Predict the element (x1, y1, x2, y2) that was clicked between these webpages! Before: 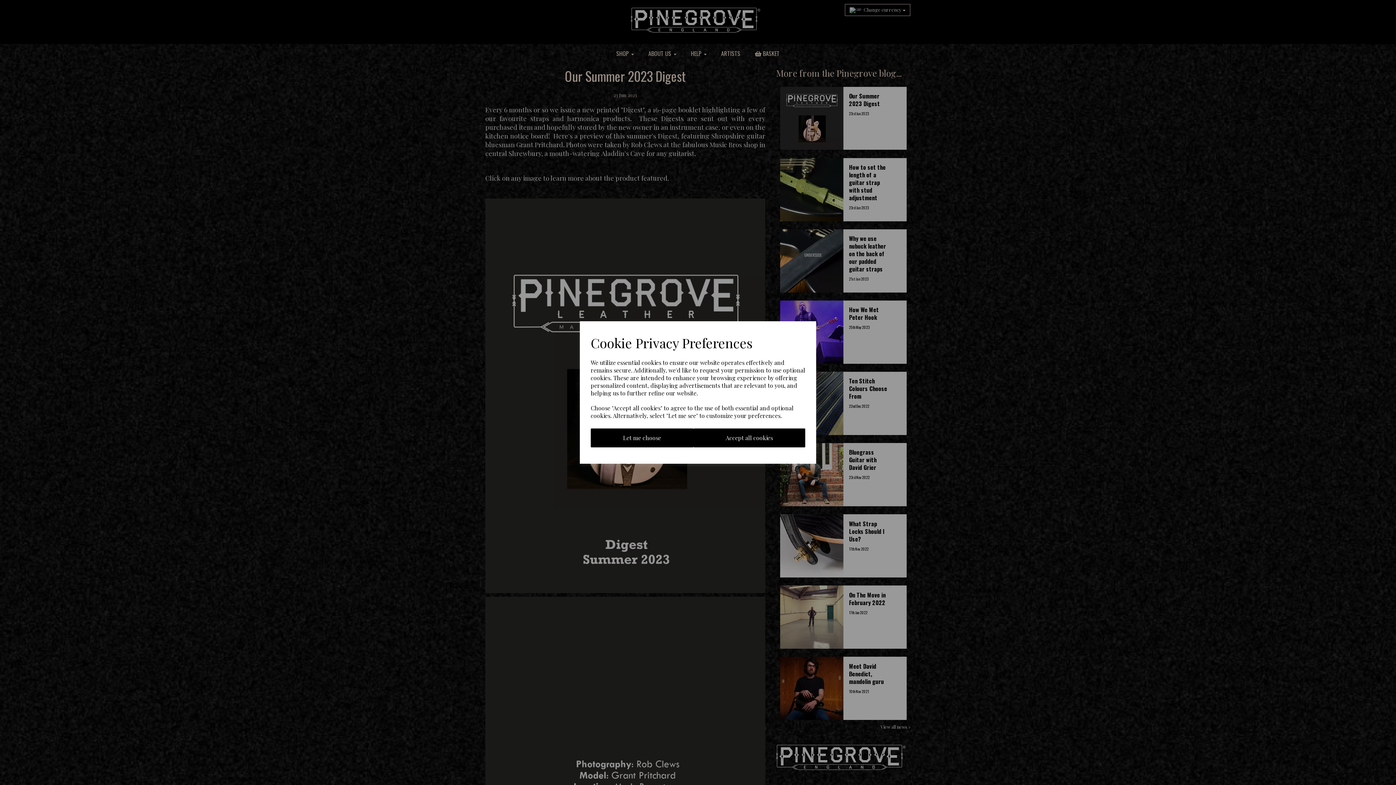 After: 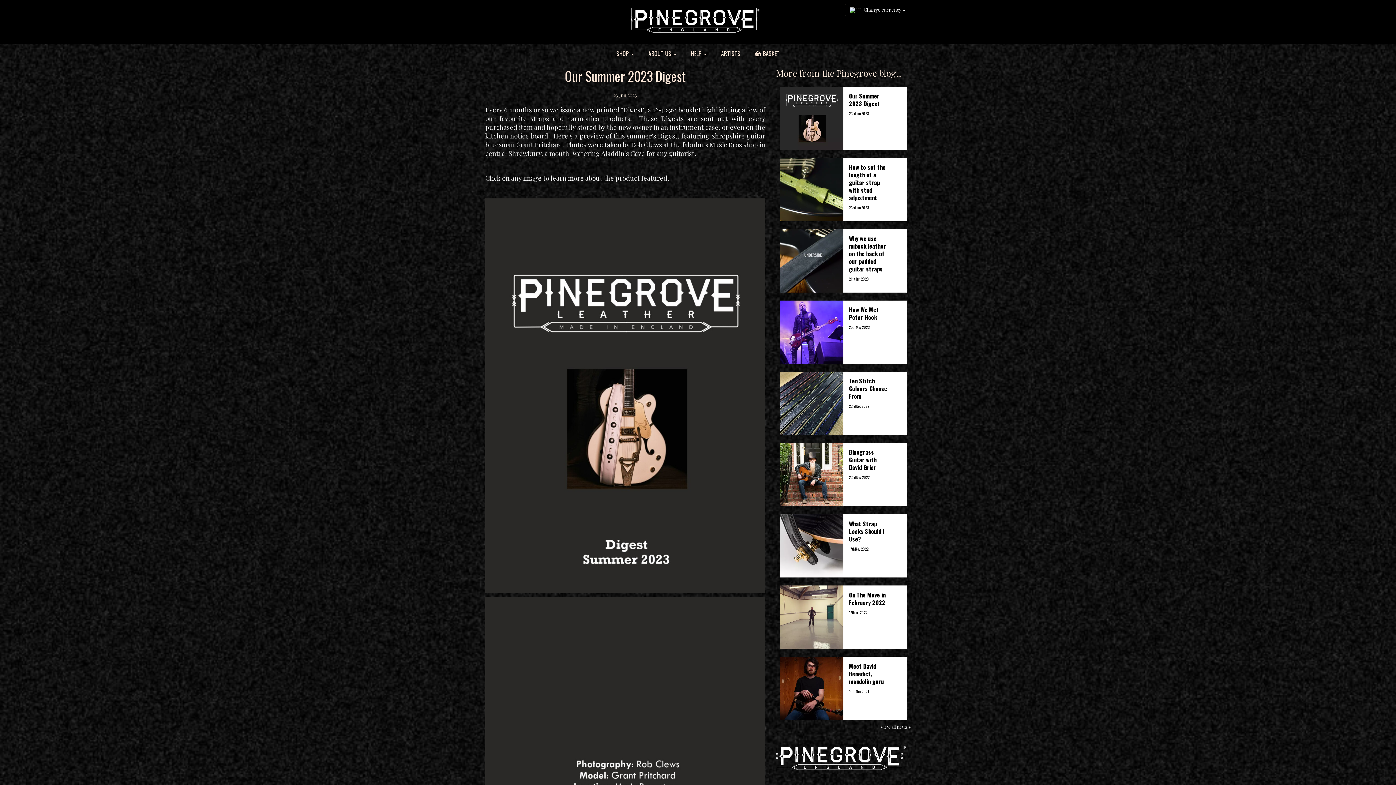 Action: bbox: (693, 428, 805, 447) label: Accept all cookies